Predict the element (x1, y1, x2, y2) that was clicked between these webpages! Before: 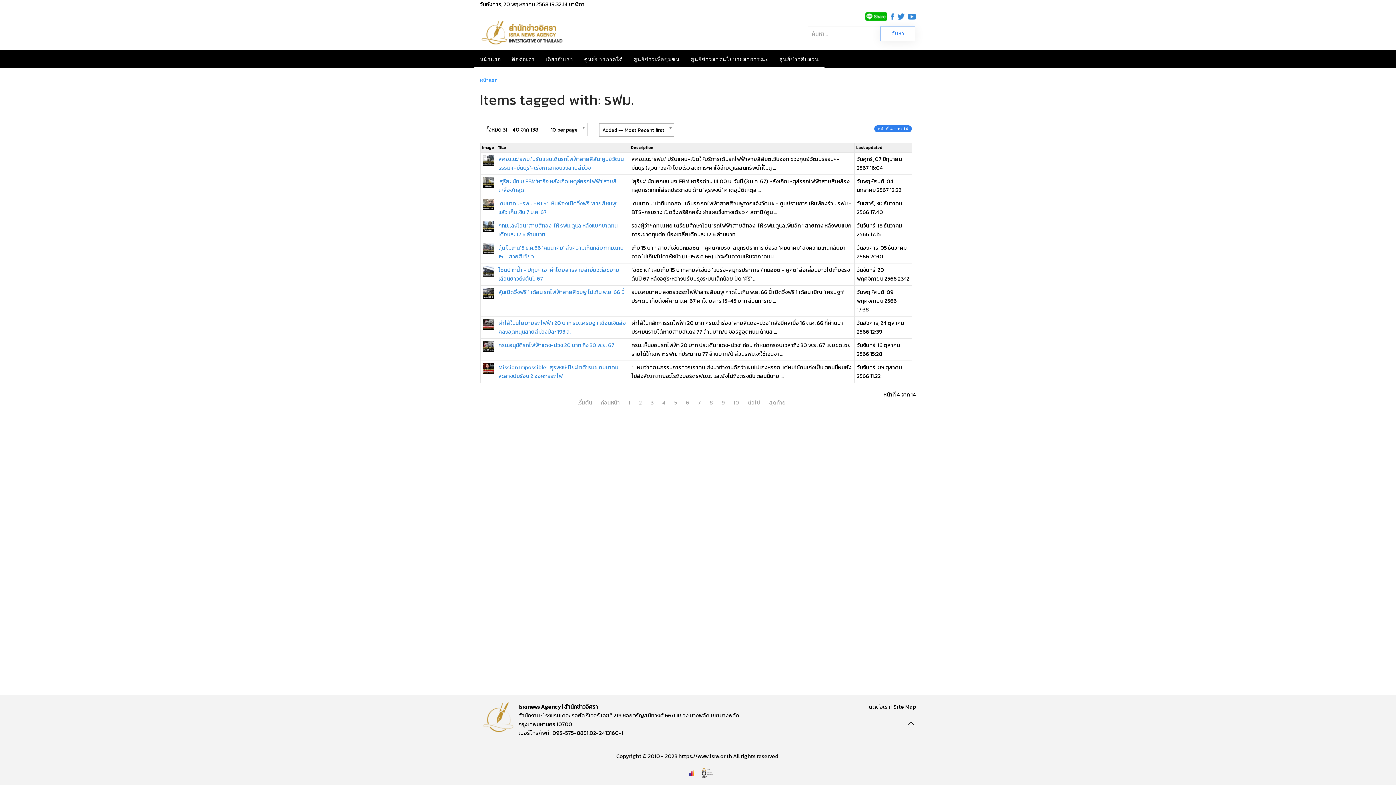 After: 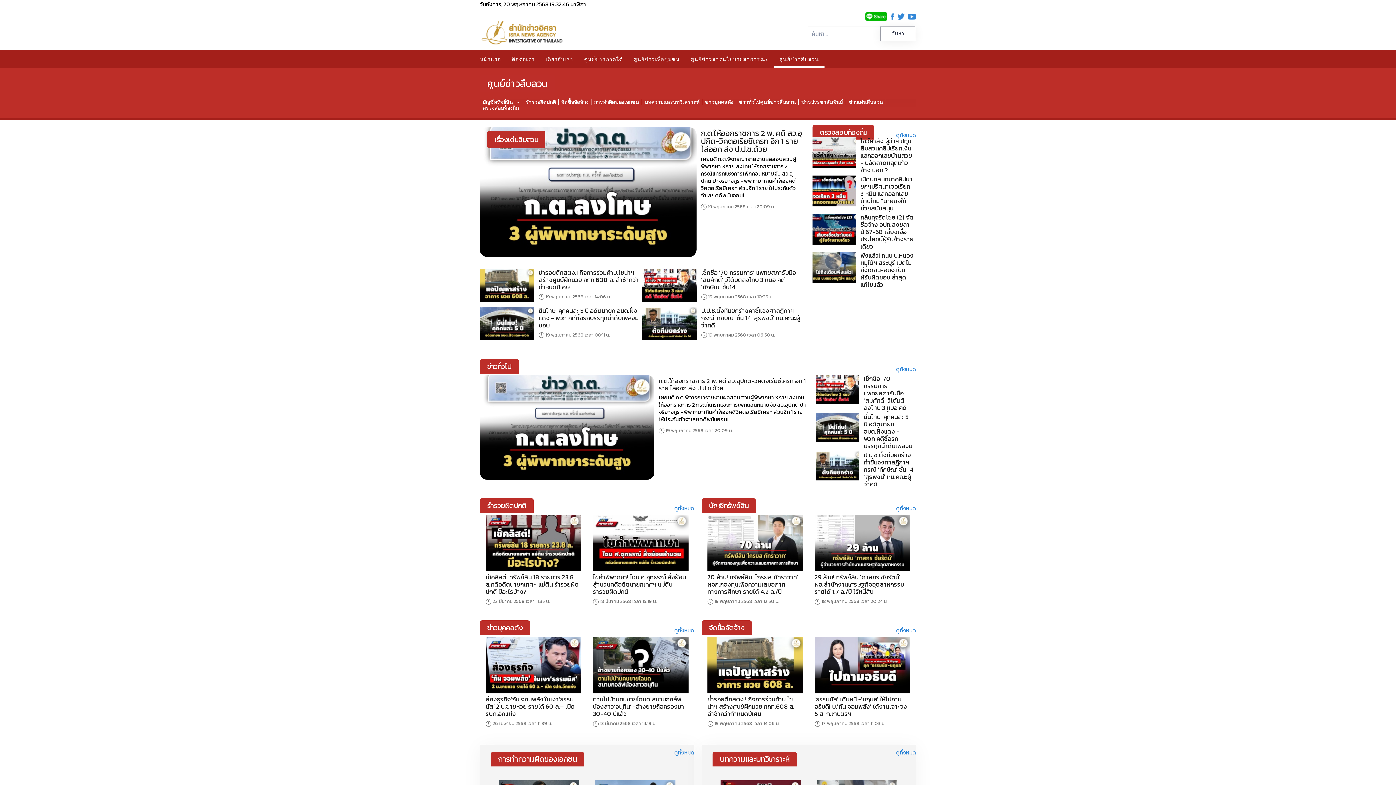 Action: bbox: (774, 50, 824, 67) label: ศูนย์ข่าวสืบสวน